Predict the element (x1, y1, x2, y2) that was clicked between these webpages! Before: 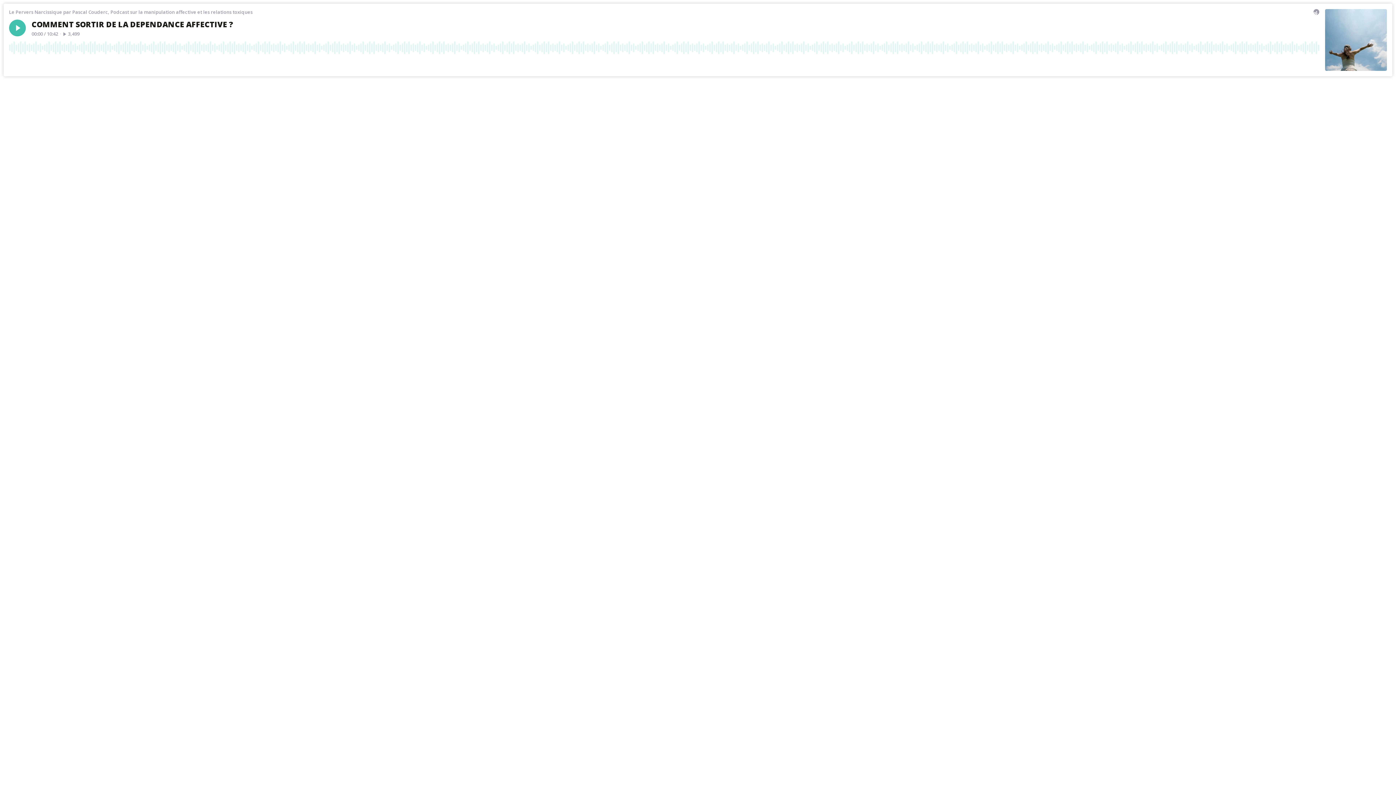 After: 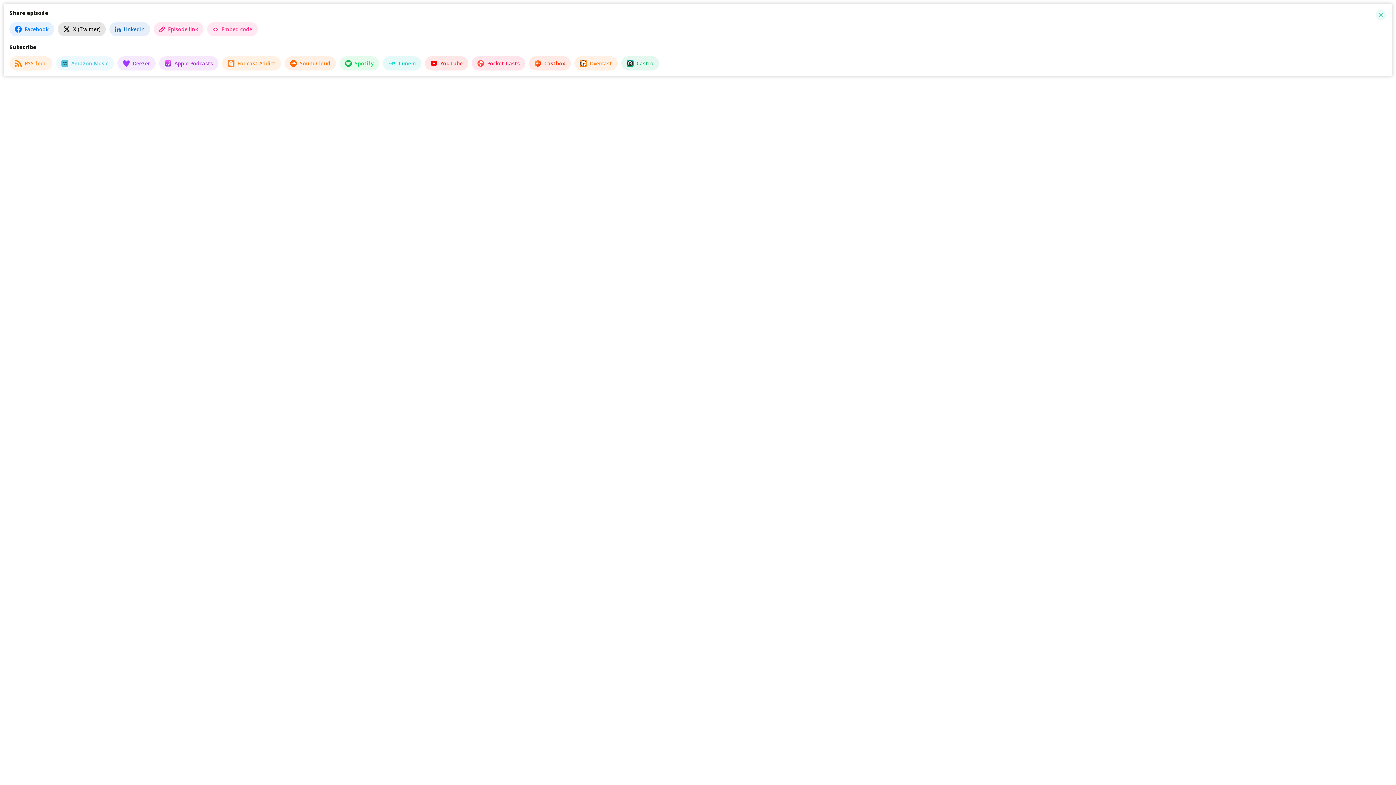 Action: label: Share bbox: (1294, 58, 1305, 69)